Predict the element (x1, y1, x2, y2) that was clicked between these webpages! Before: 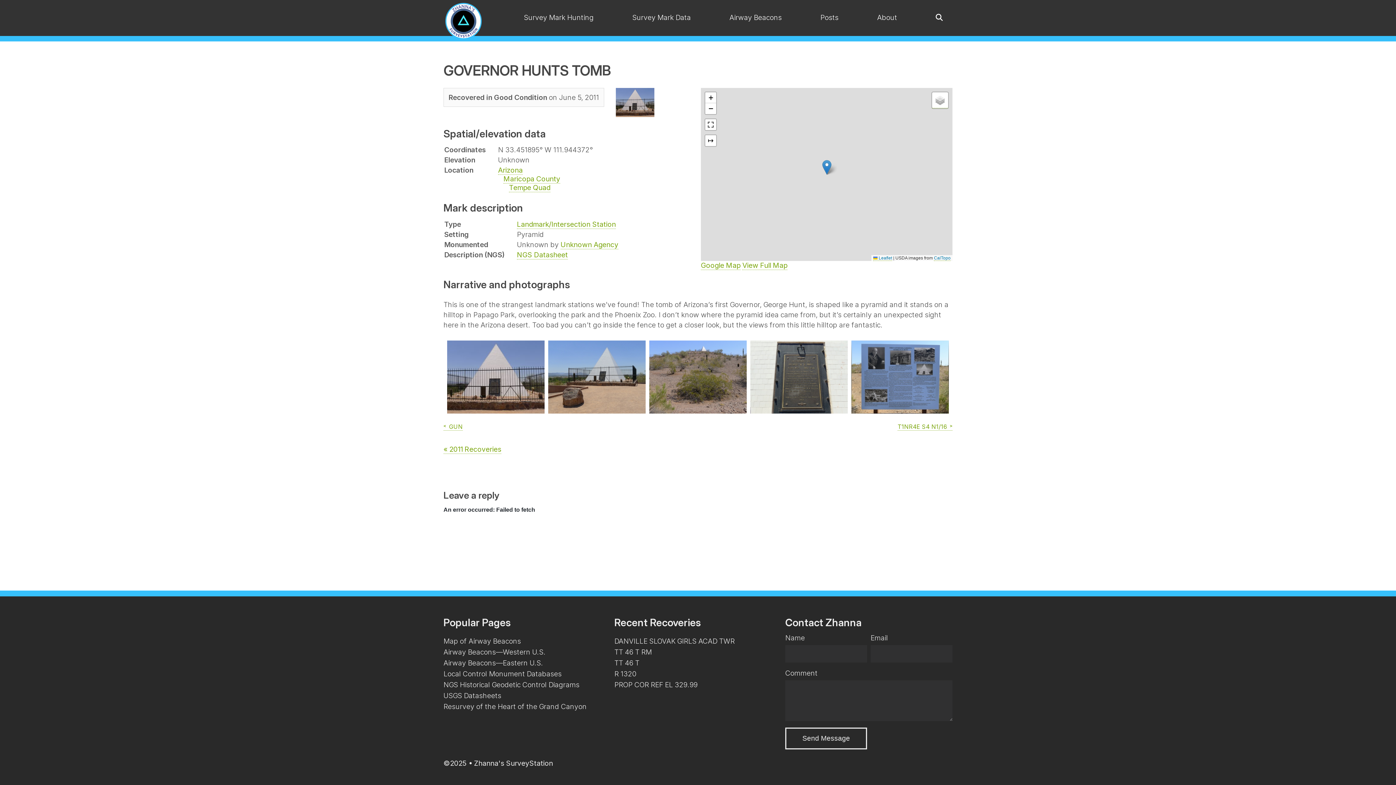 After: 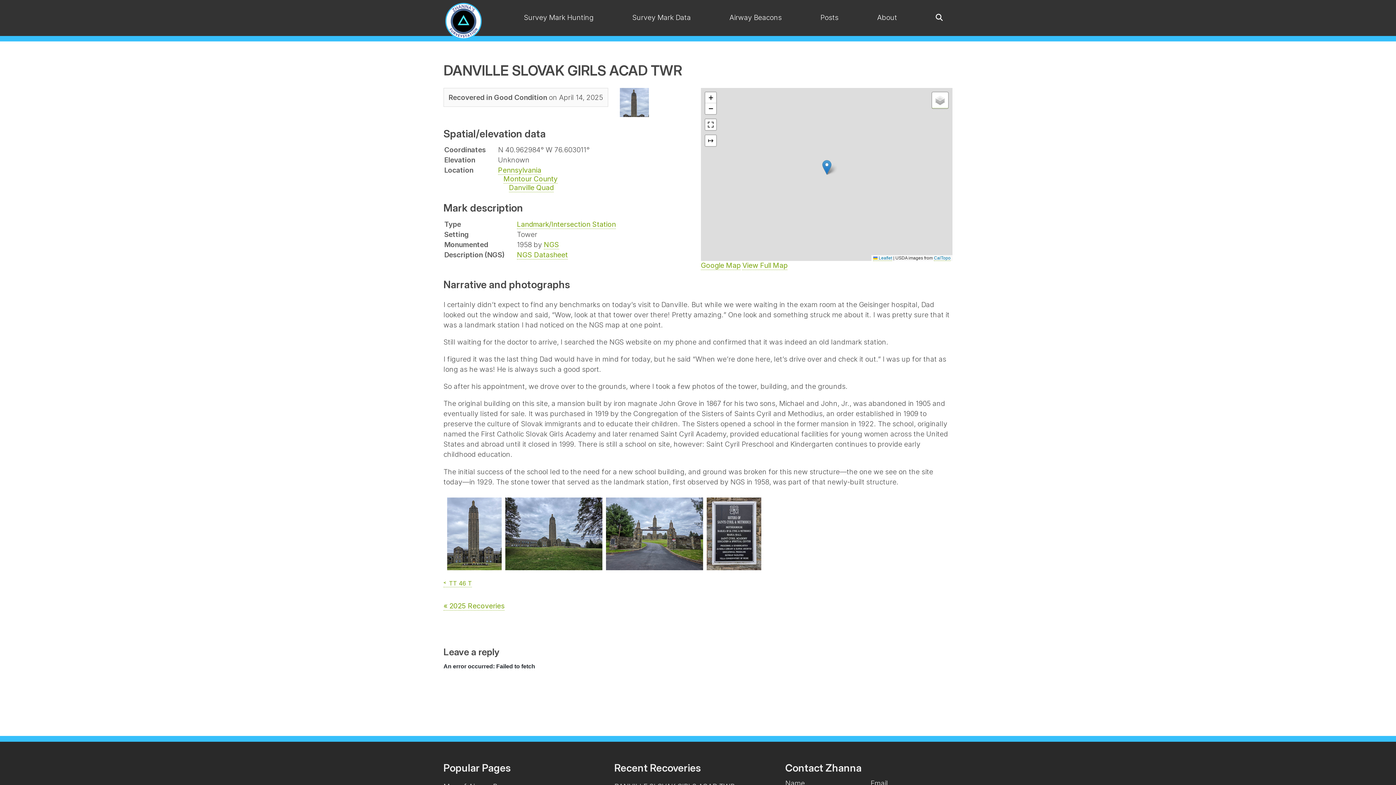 Action: bbox: (614, 637, 734, 645) label: DANVILLE SLOVAK GIRLS ACAD TWR